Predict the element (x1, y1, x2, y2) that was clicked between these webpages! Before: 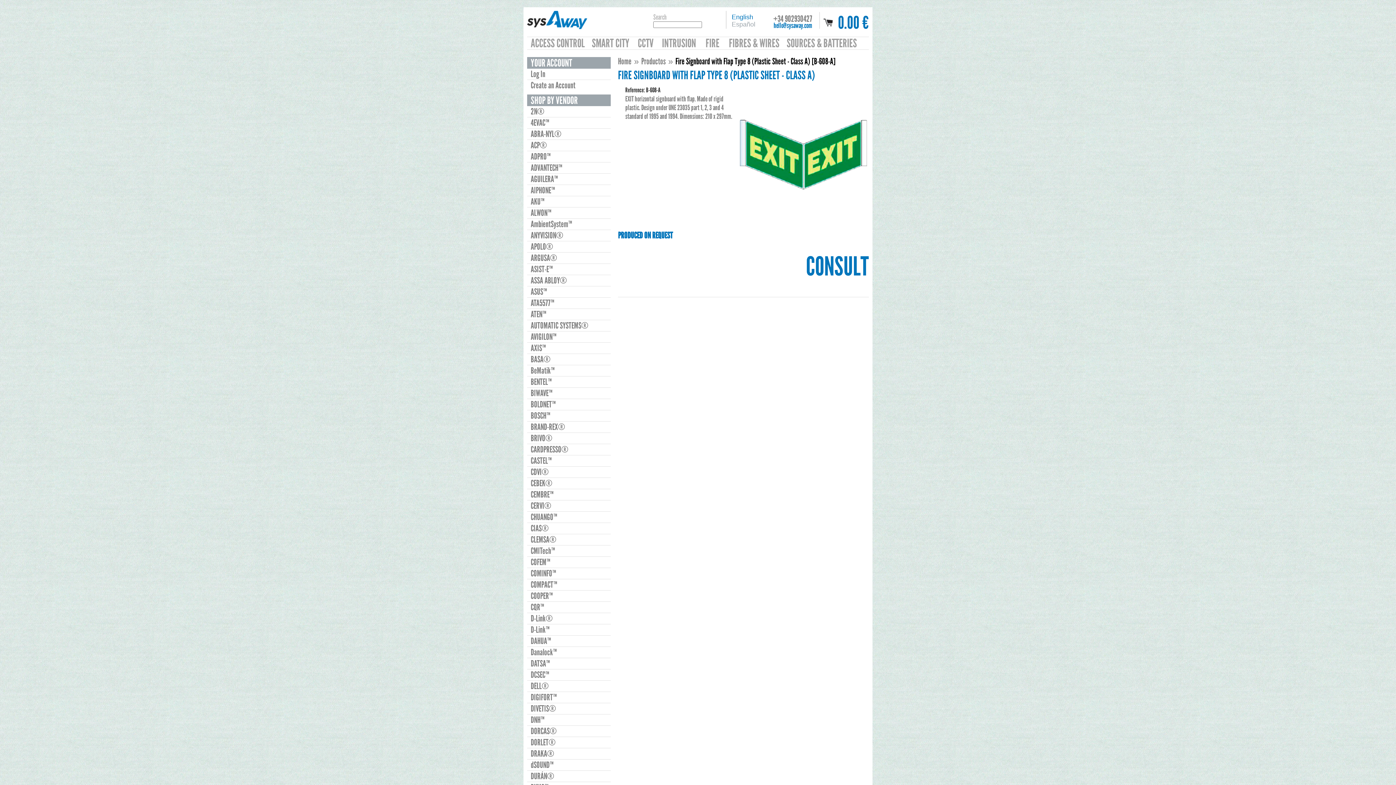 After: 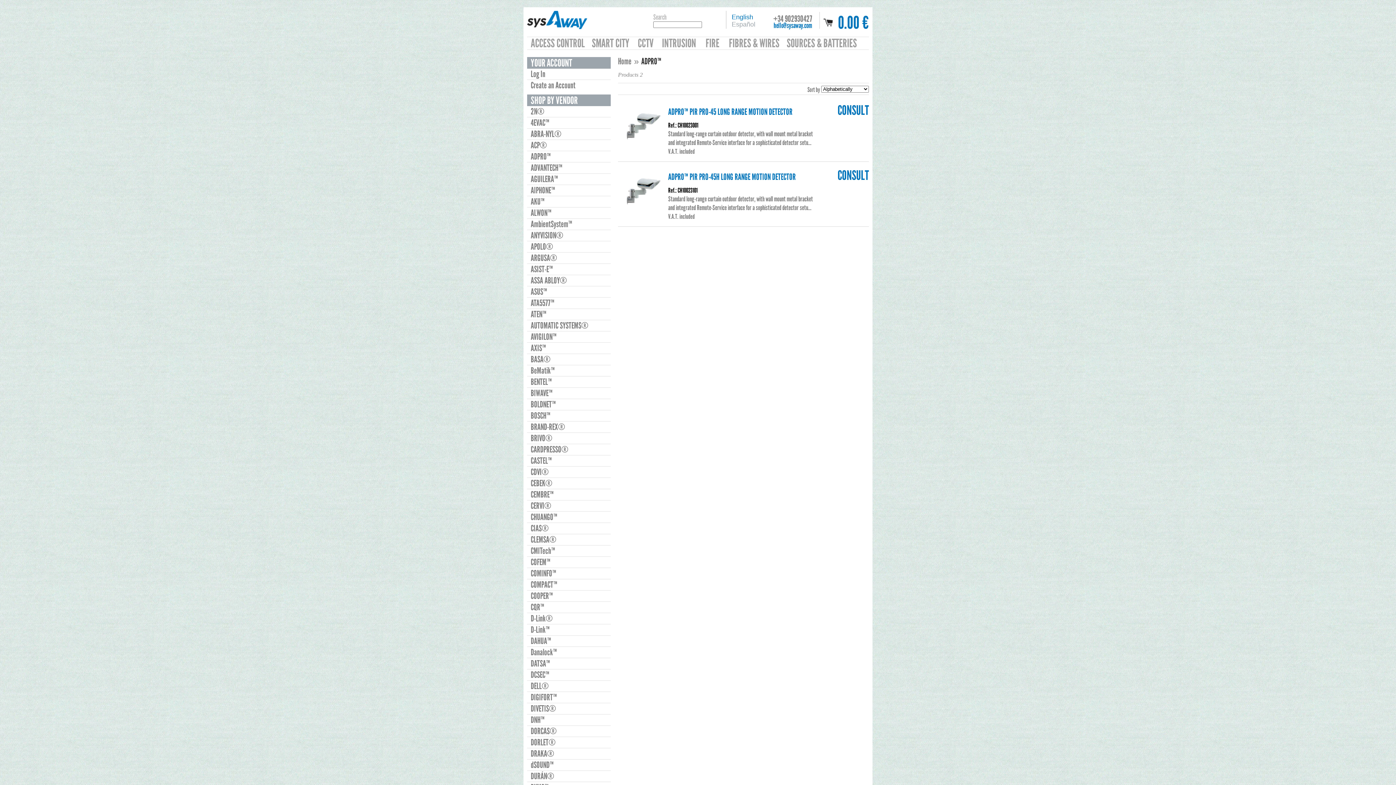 Action: bbox: (527, 151, 610, 162) label: ADPRO™